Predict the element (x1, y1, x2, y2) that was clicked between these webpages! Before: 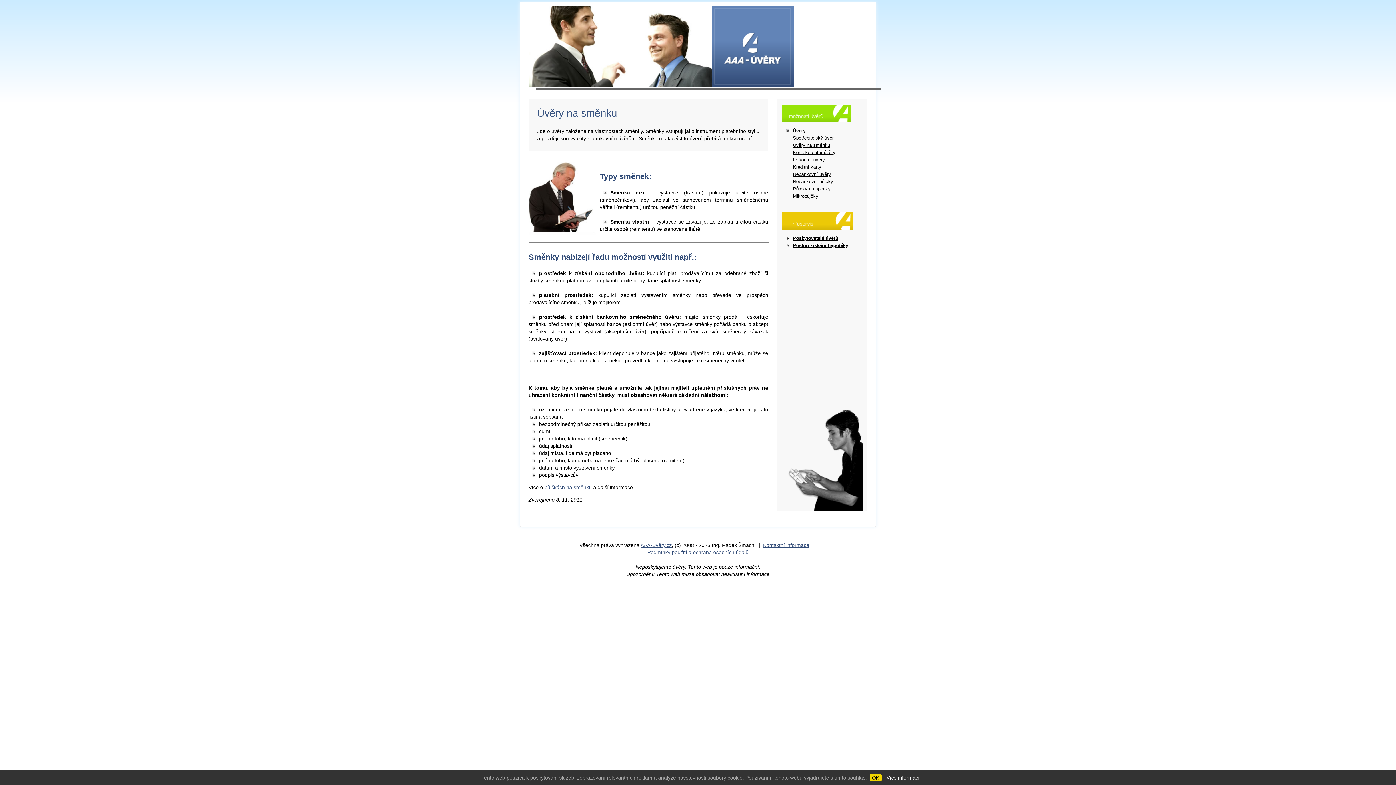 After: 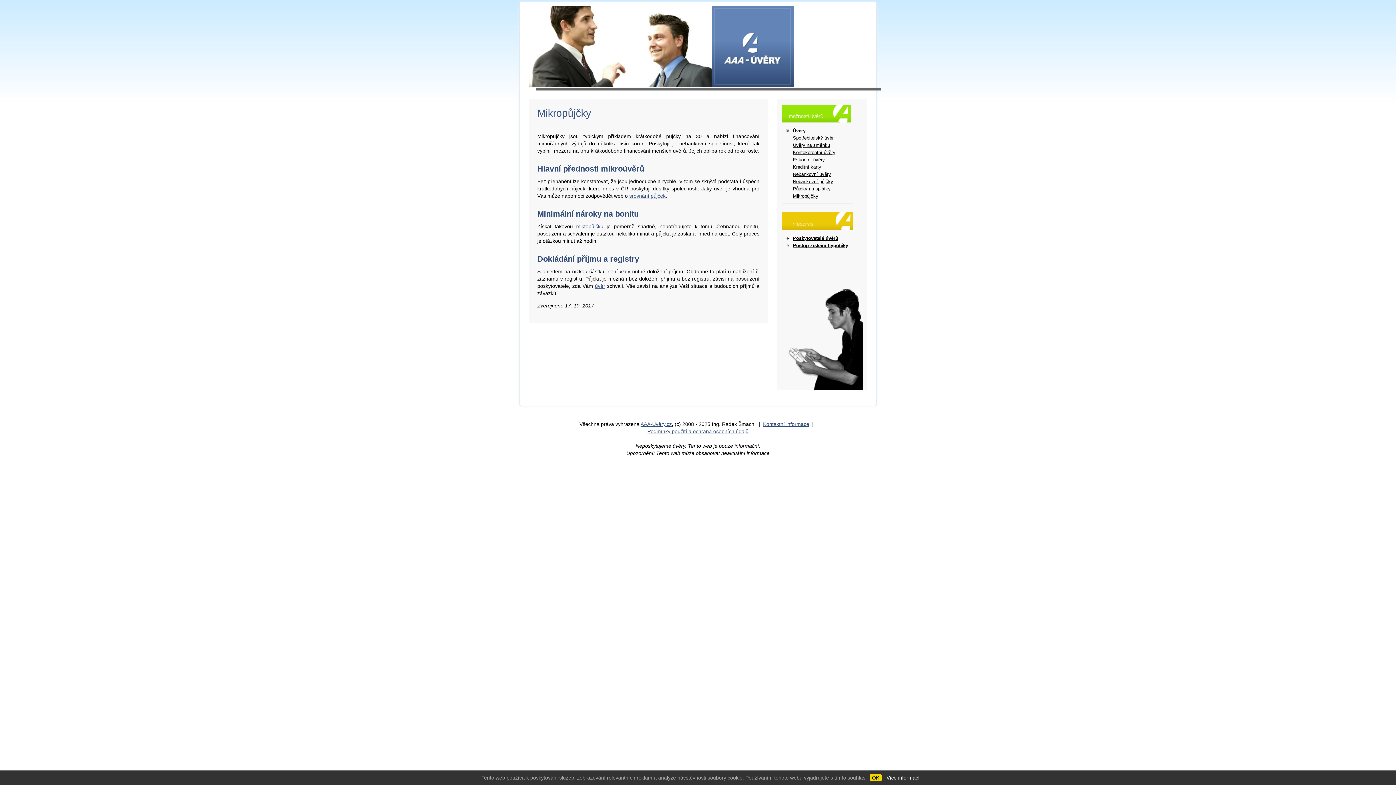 Action: label: Mikropůjčky bbox: (793, 193, 818, 198)